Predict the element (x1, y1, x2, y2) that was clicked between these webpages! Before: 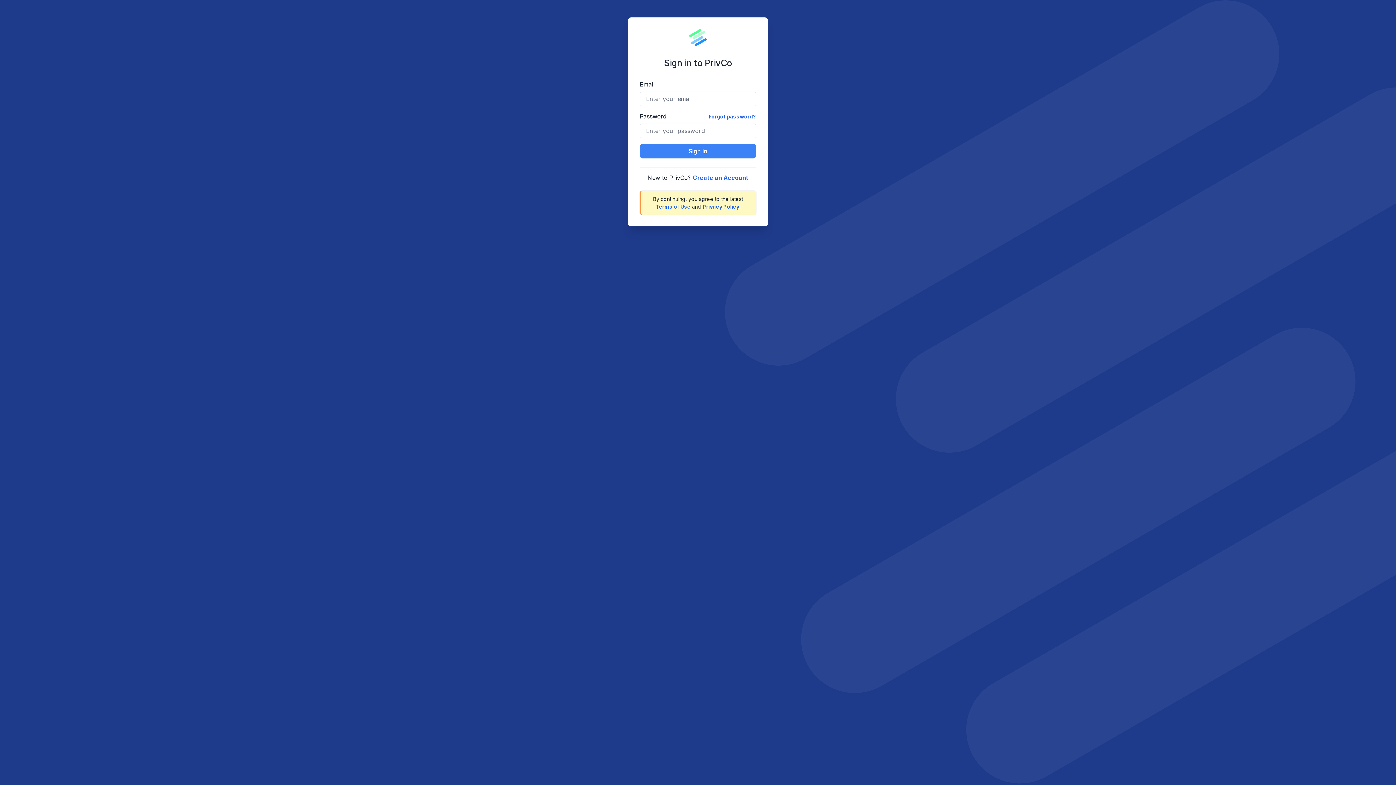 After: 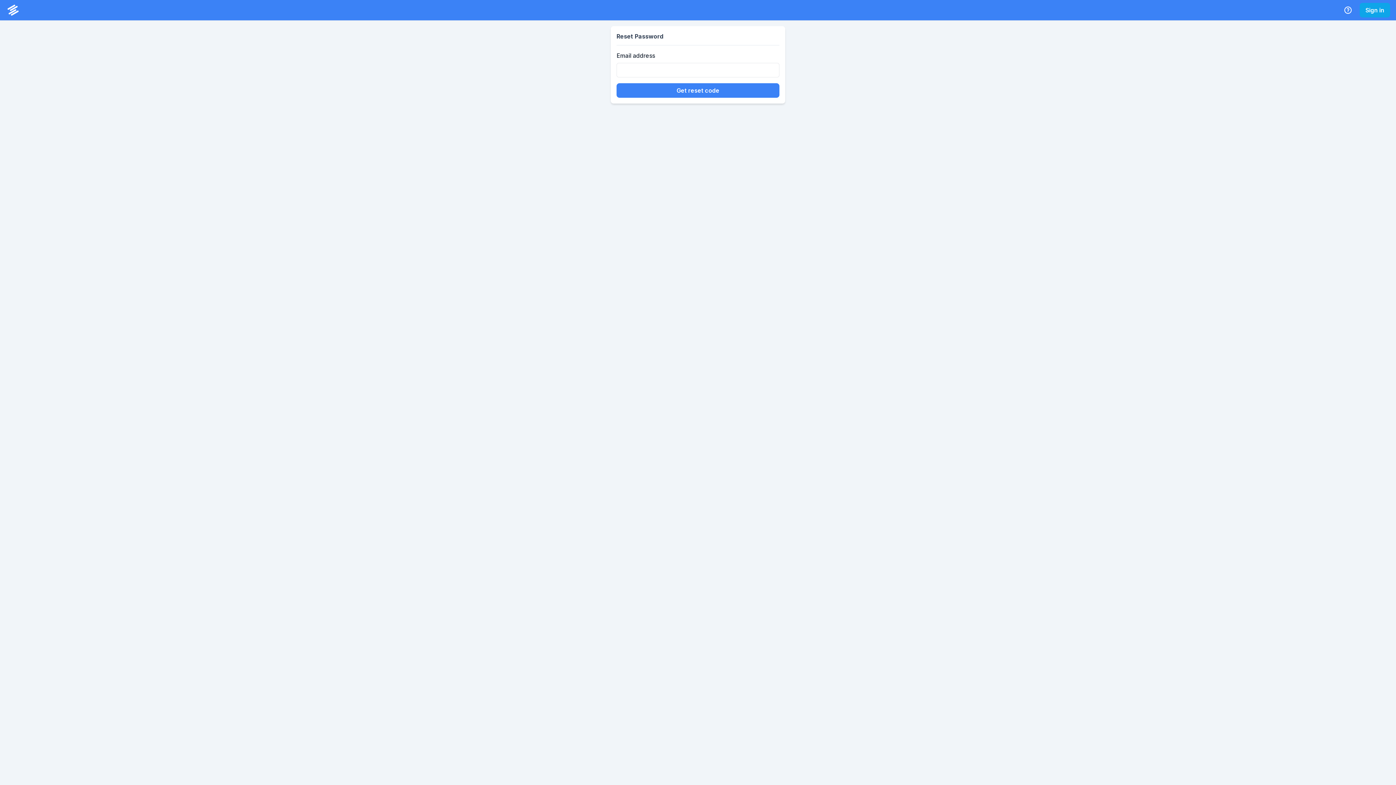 Action: bbox: (708, 112, 756, 120) label: Forgot password?